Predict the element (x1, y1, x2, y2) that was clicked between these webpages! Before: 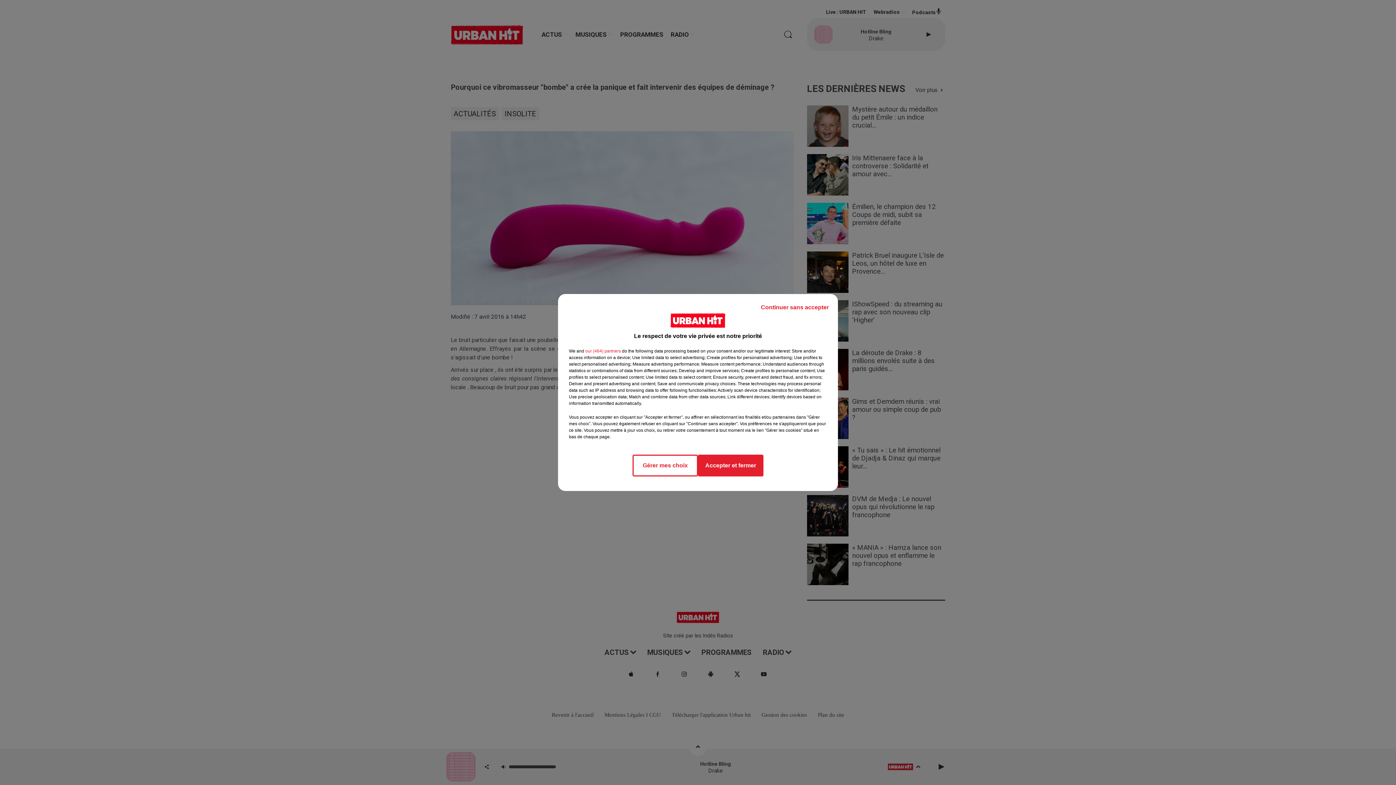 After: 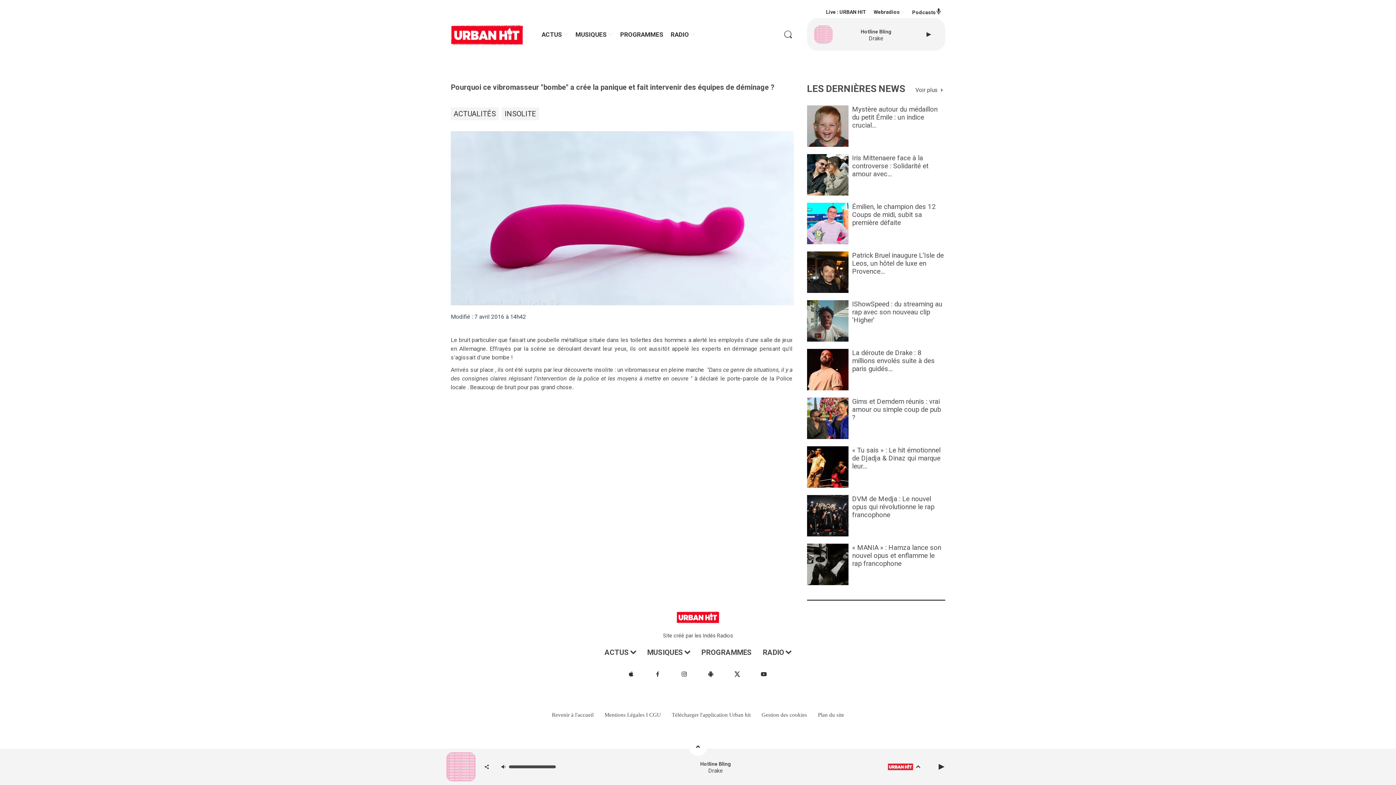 Action: bbox: (698, 454, 763, 476) label: Accepter et fermer